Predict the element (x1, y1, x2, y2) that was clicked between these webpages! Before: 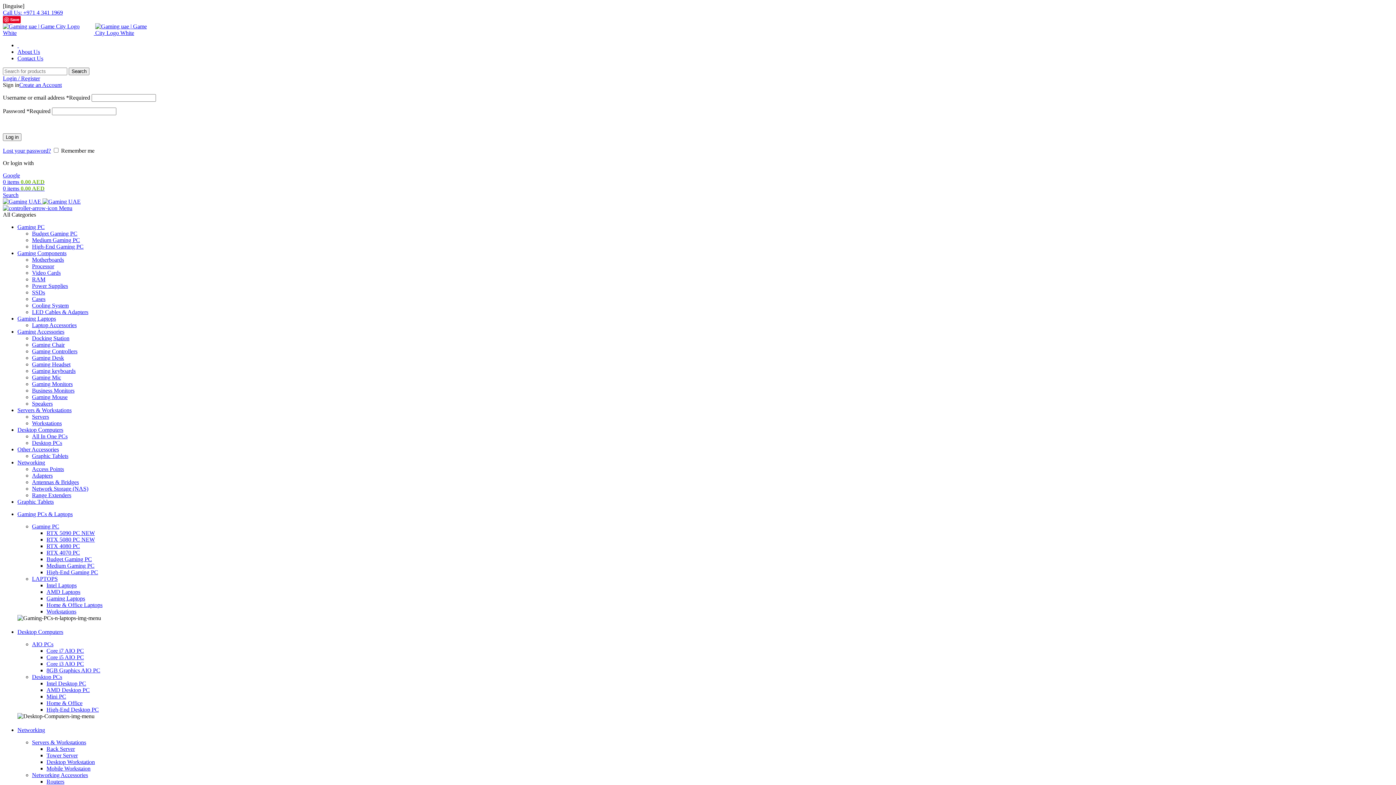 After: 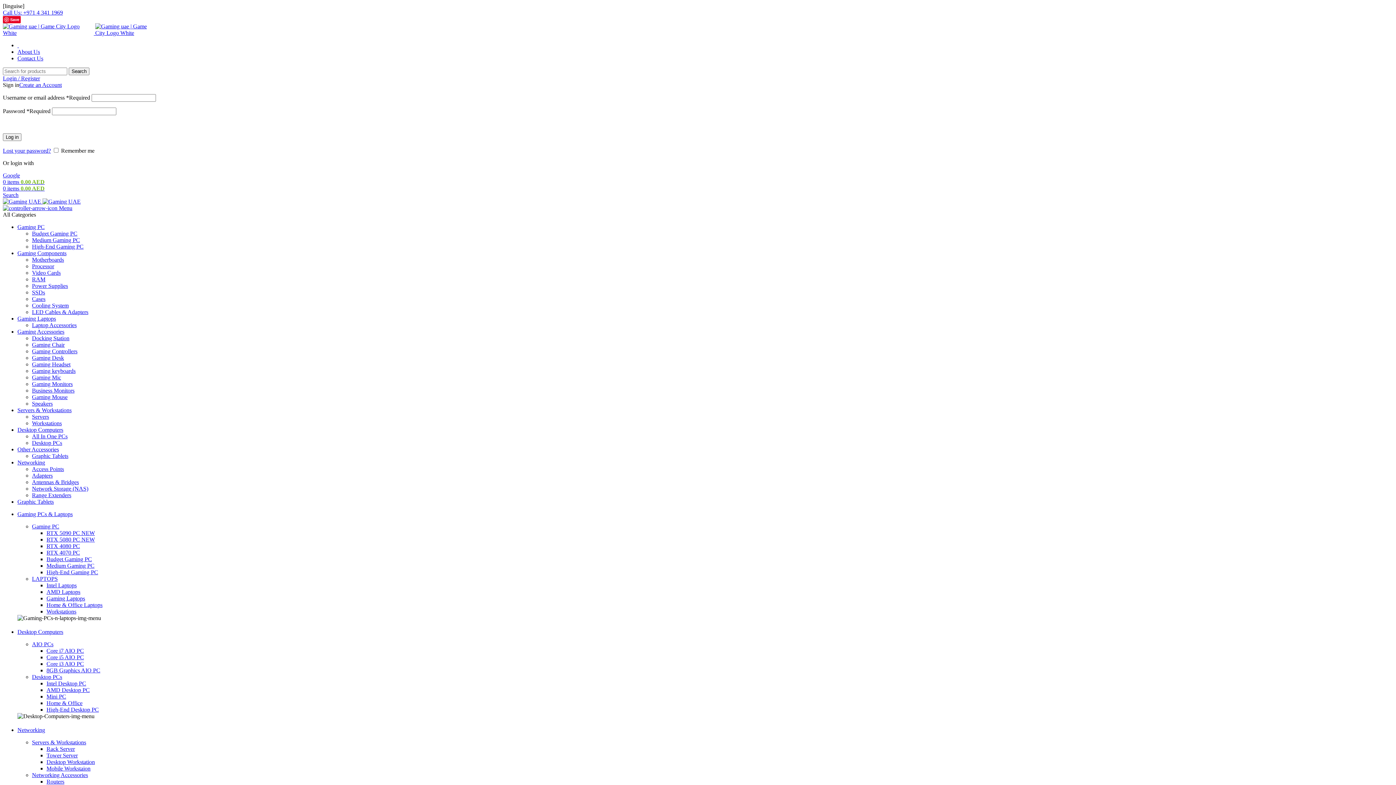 Action: bbox: (2, 16, 20, 23) label: Save